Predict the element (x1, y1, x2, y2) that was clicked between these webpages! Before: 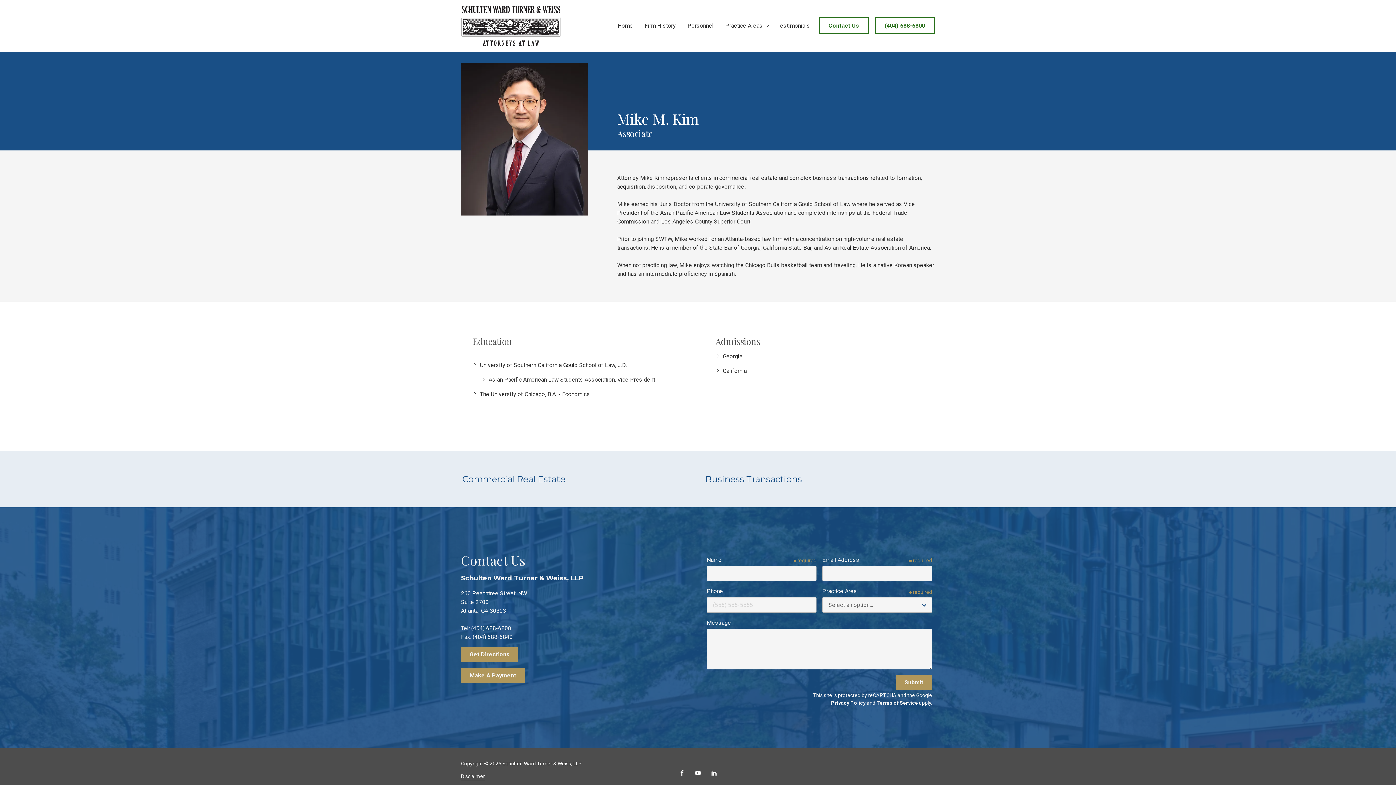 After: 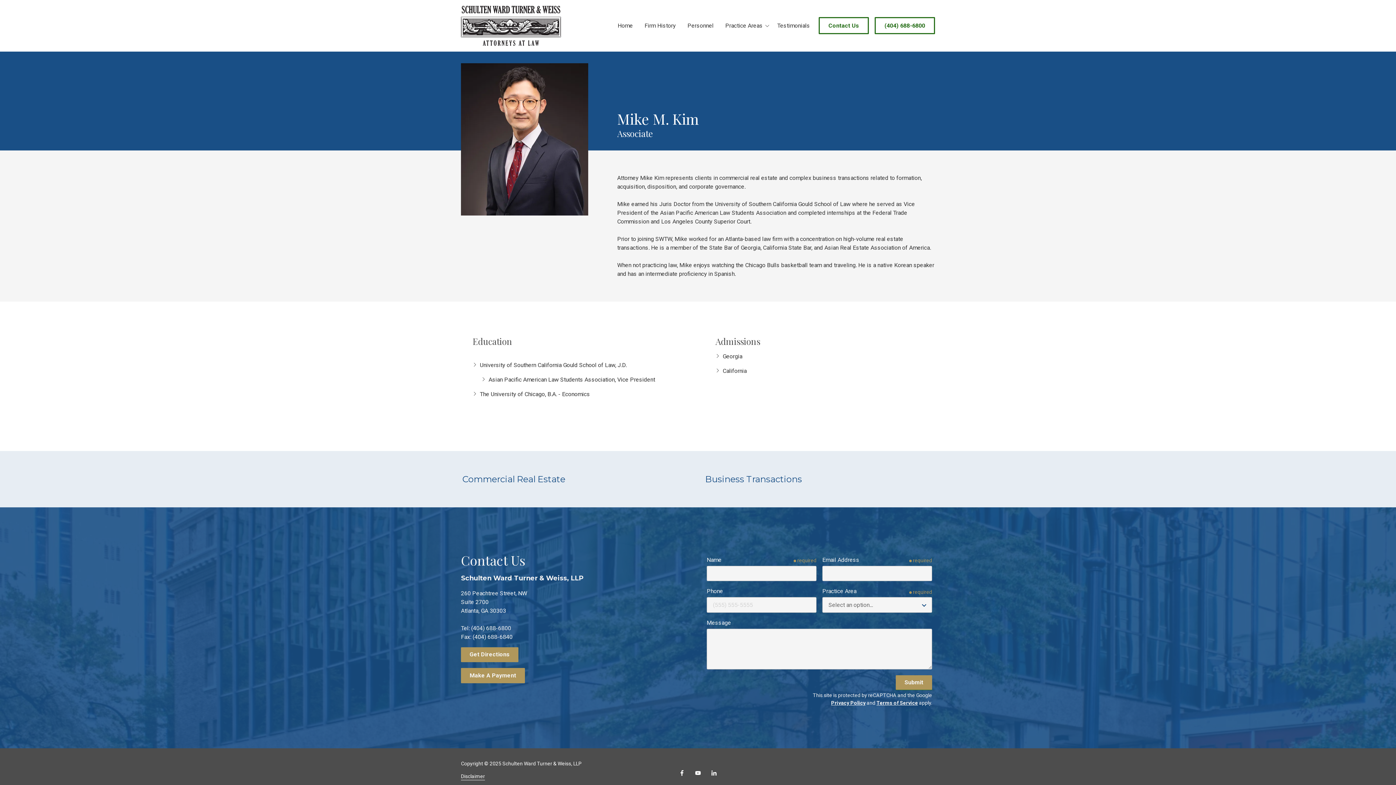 Action: bbox: (831, 700, 865, 706) label: Privacy Policy